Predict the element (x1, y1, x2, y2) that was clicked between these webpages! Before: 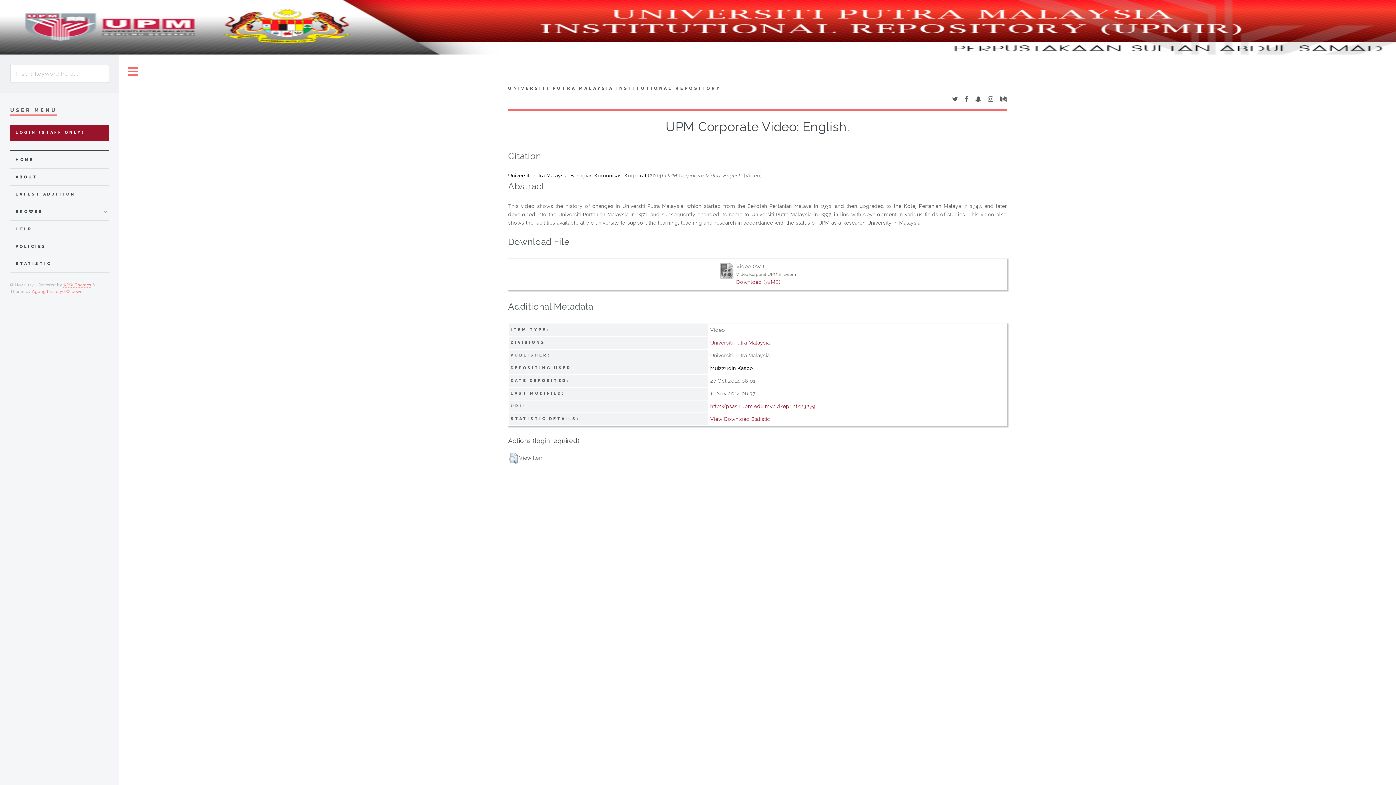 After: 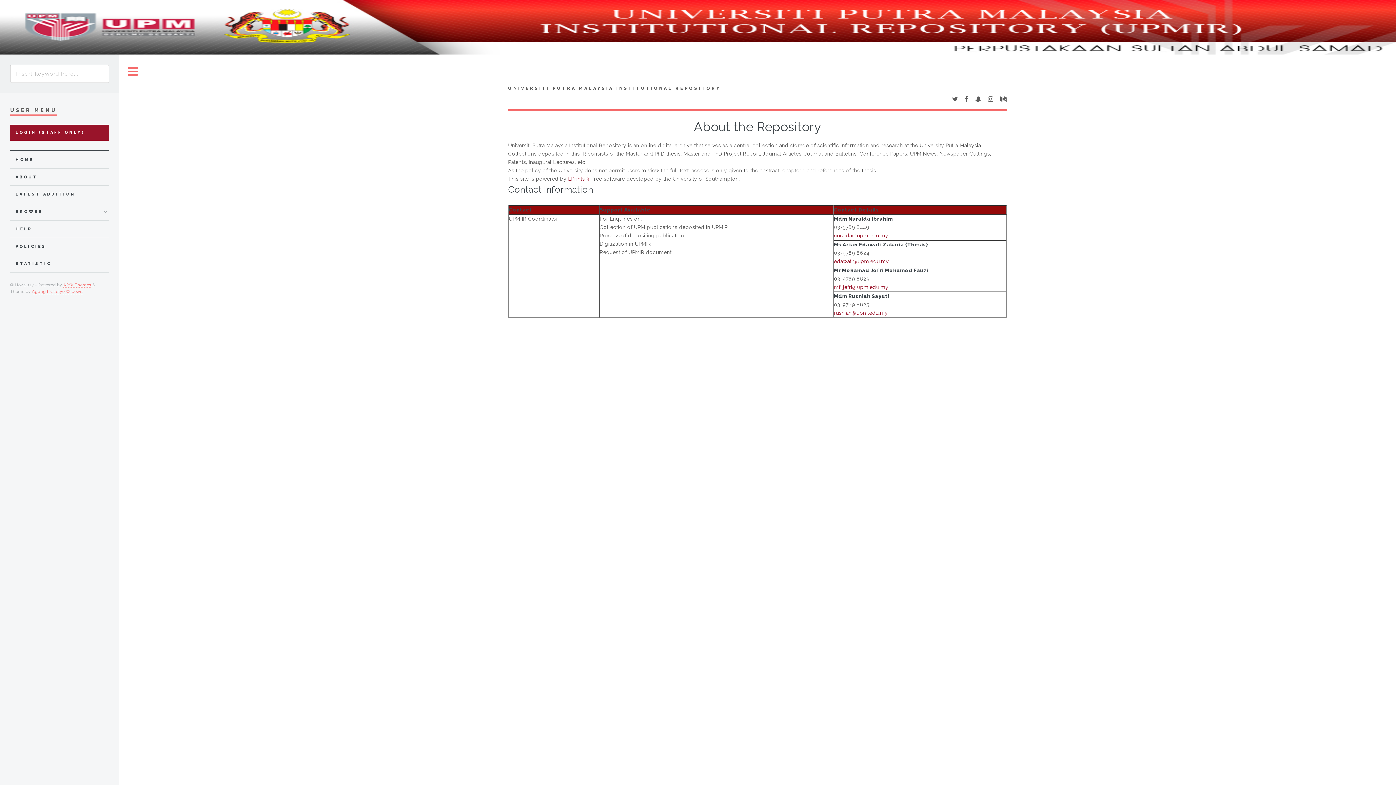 Action: bbox: (15, 172, 108, 181) label: ABOUT